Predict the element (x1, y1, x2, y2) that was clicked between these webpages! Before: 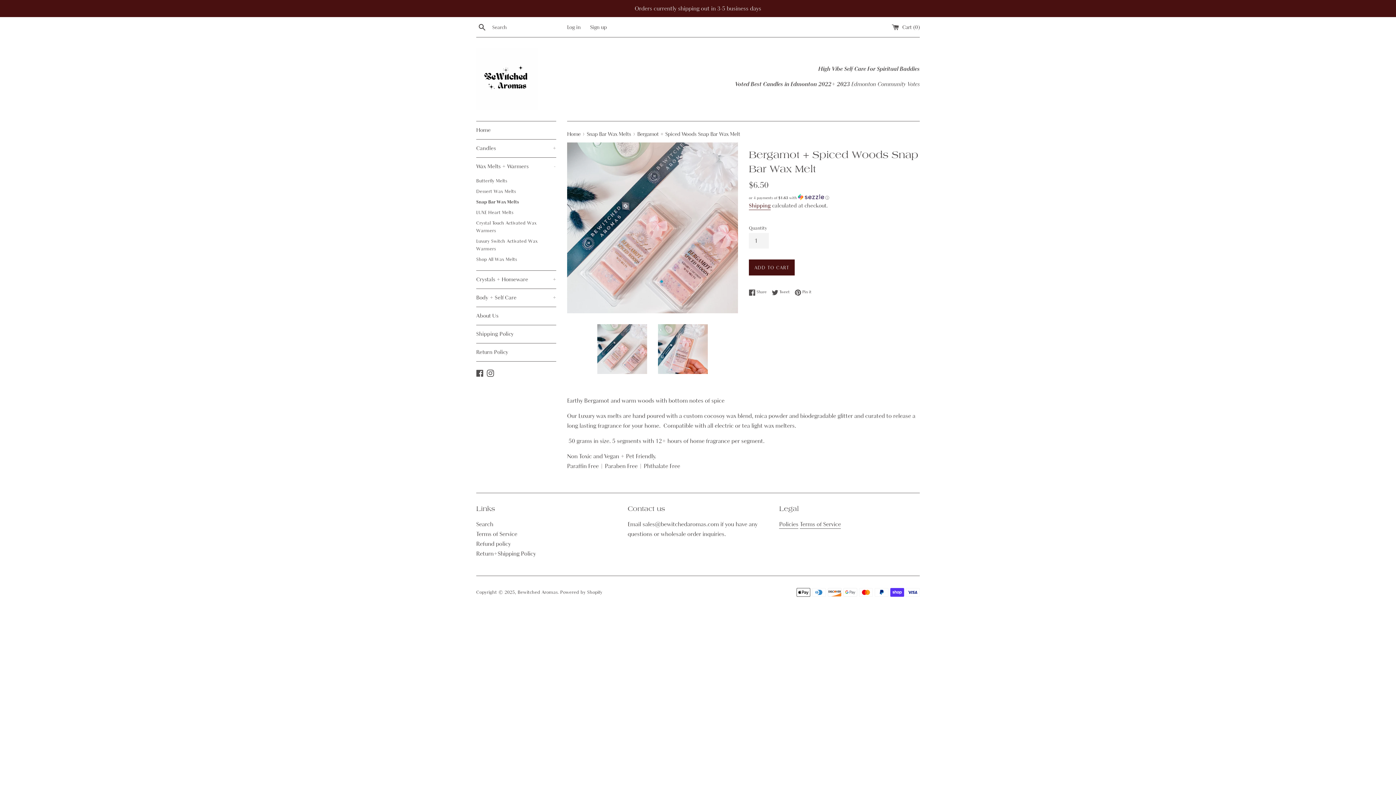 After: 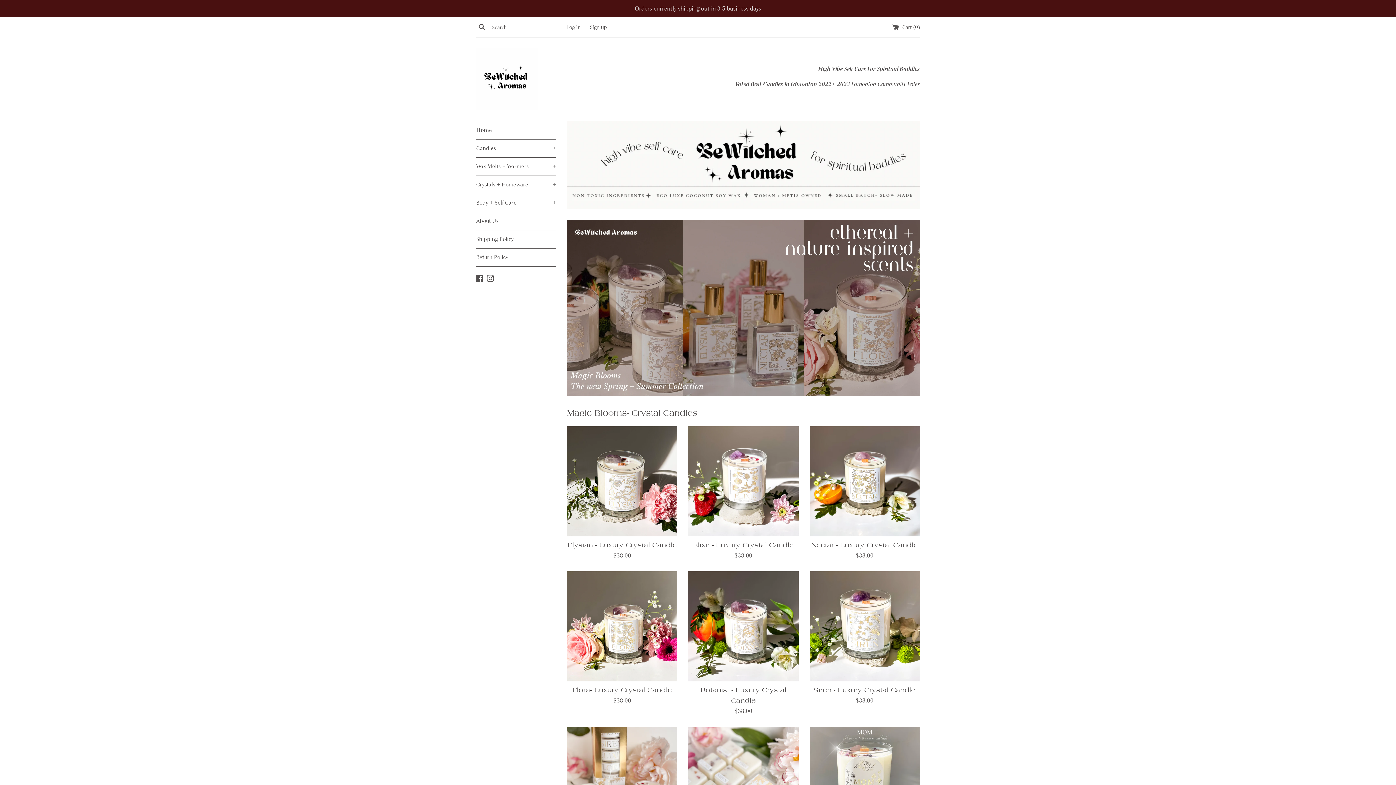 Action: label: Home bbox: (476, 121, 556, 139)